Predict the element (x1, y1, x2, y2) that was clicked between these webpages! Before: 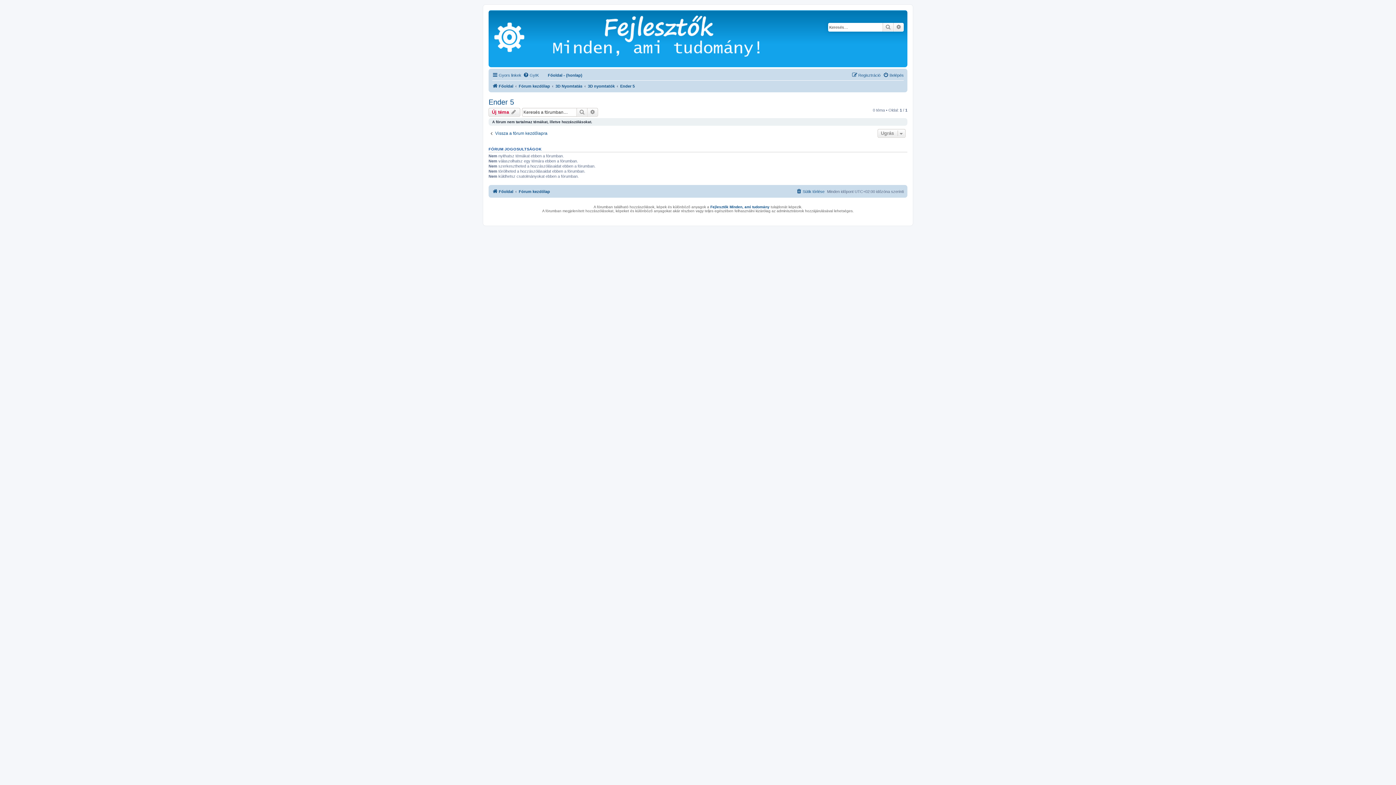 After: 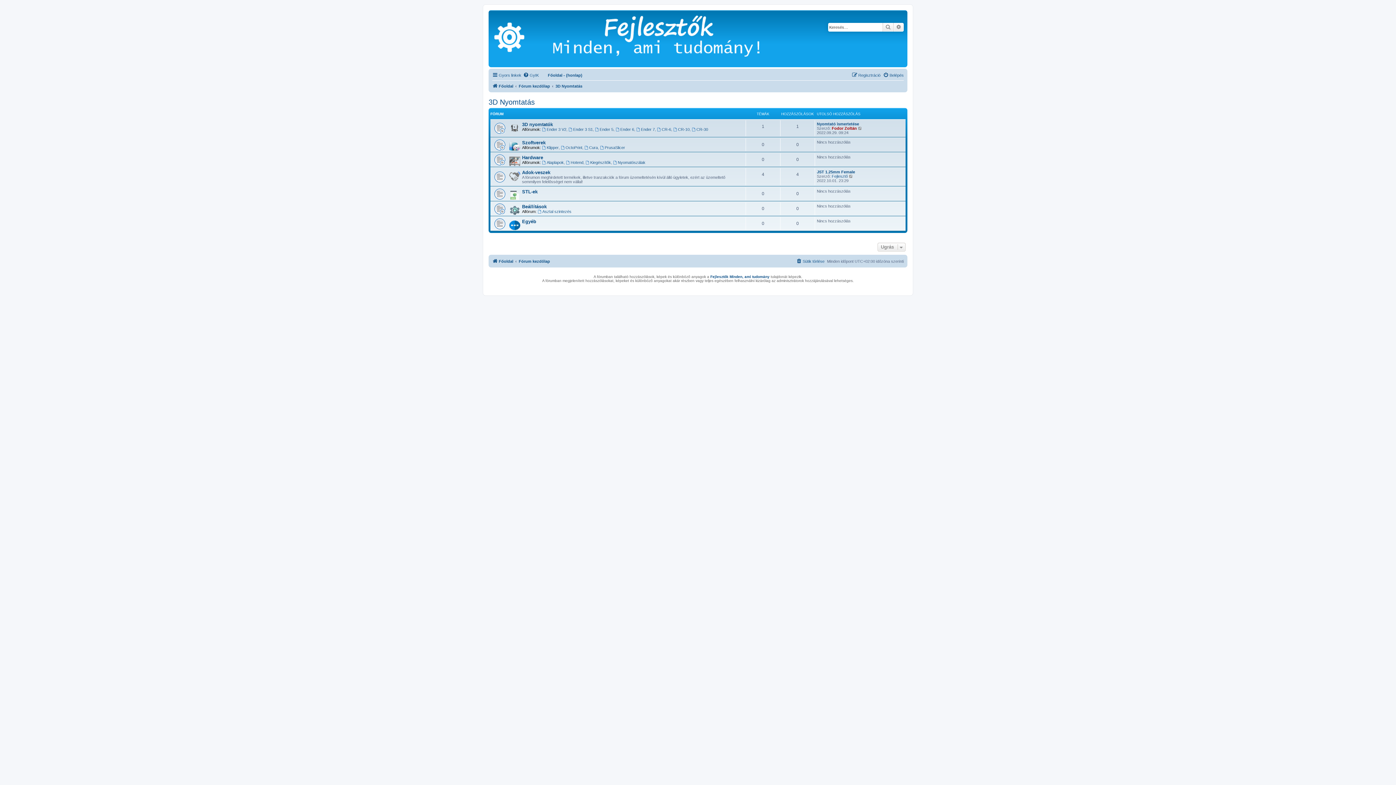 Action: bbox: (555, 81, 582, 90) label: 3D Nyomtatás